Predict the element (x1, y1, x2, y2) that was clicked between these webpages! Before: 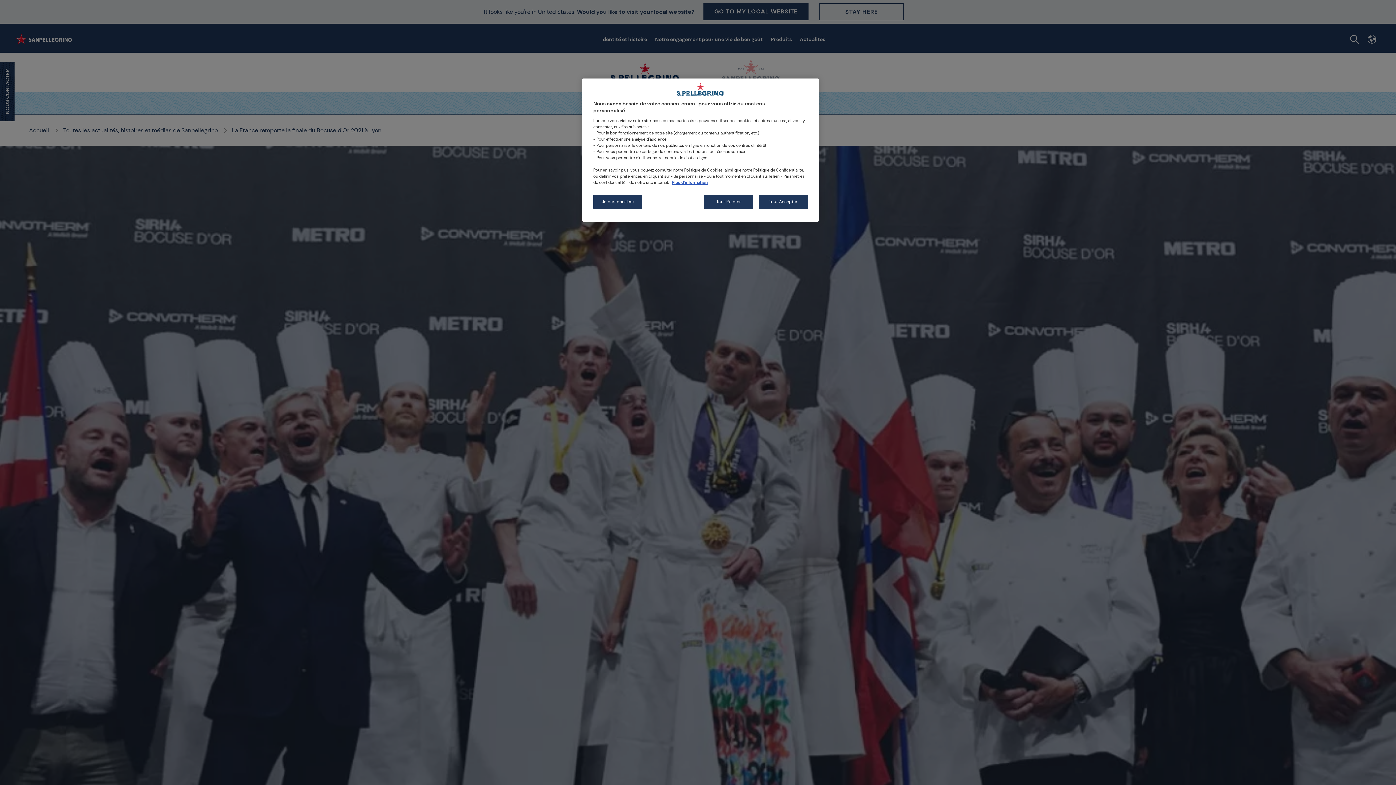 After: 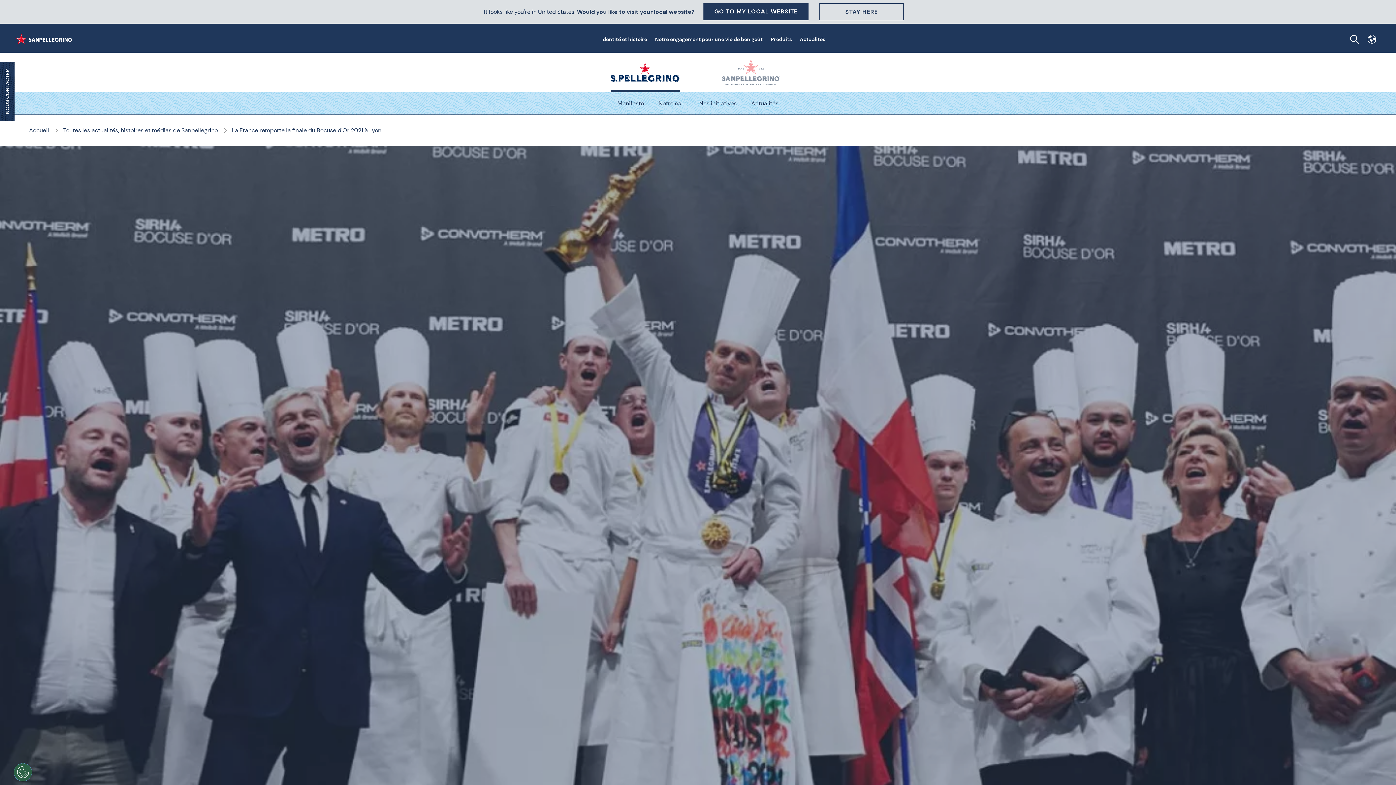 Action: bbox: (758, 194, 808, 209) label: Tout Accepter